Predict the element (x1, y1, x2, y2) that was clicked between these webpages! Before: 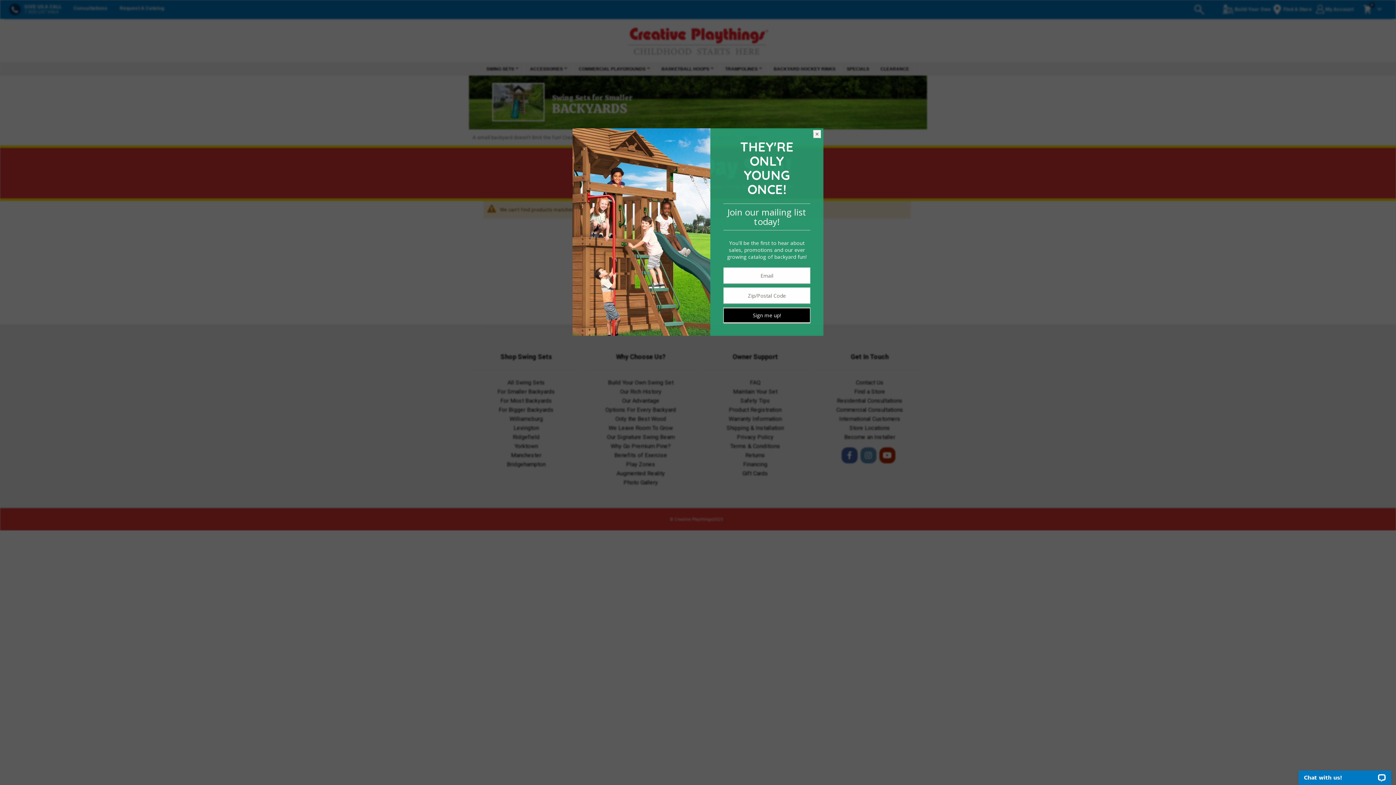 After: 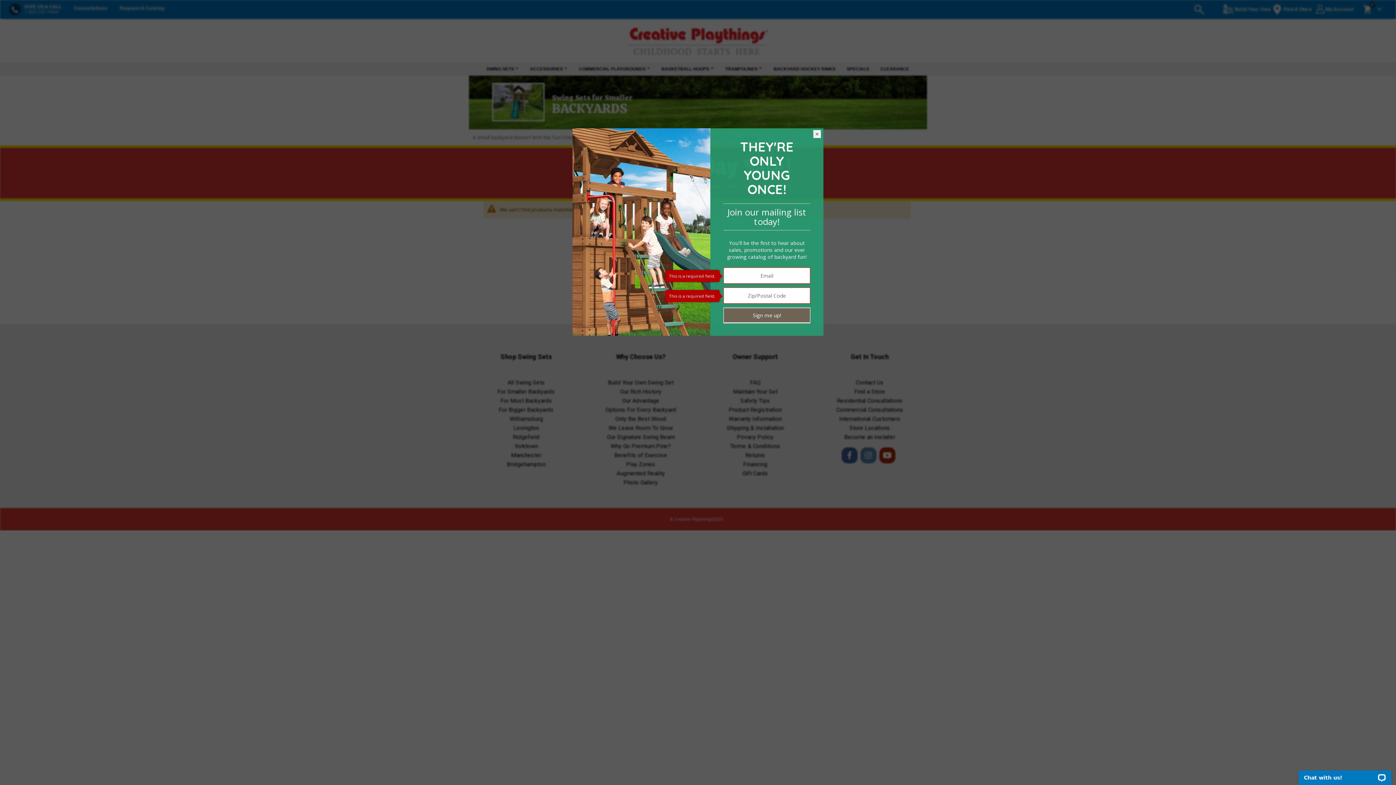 Action: label: Sign me up! bbox: (723, 307, 810, 322)